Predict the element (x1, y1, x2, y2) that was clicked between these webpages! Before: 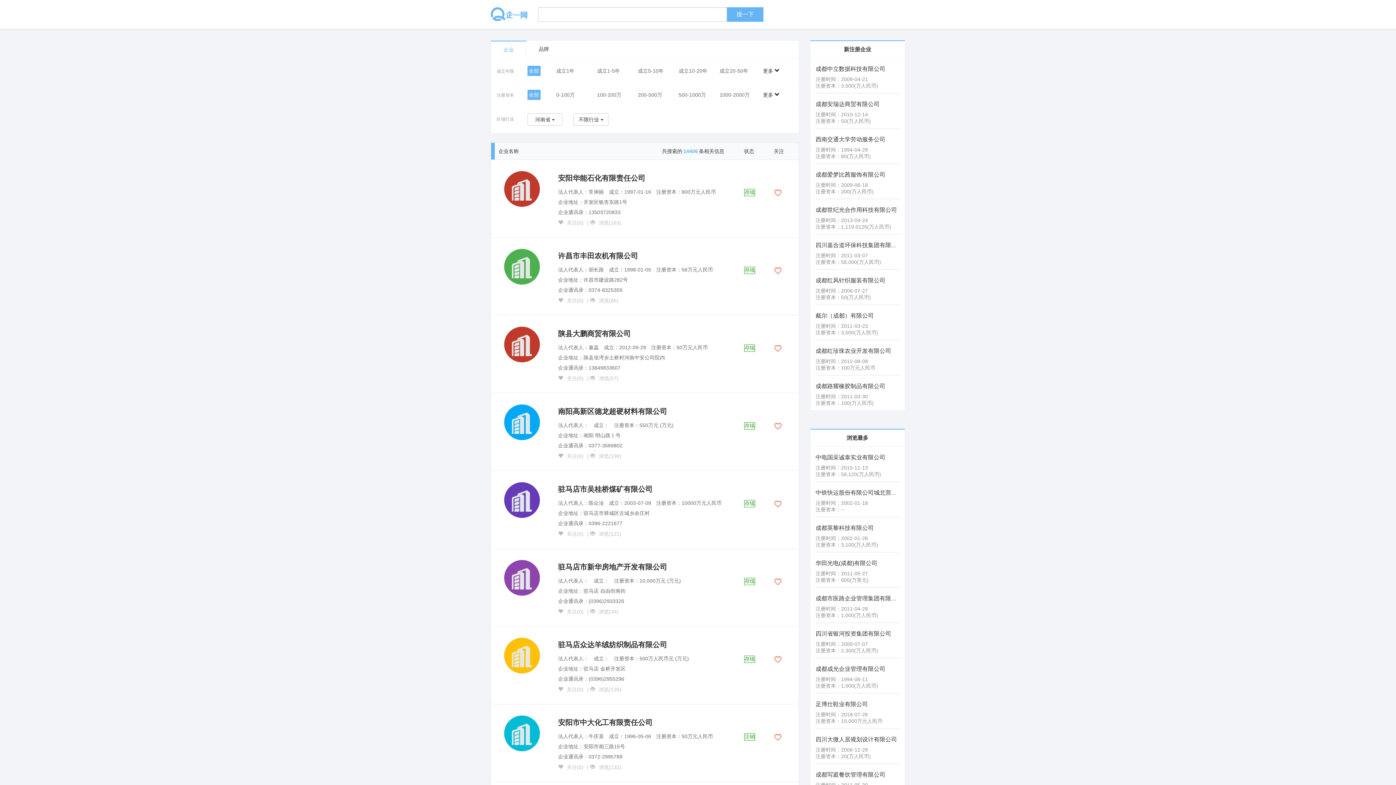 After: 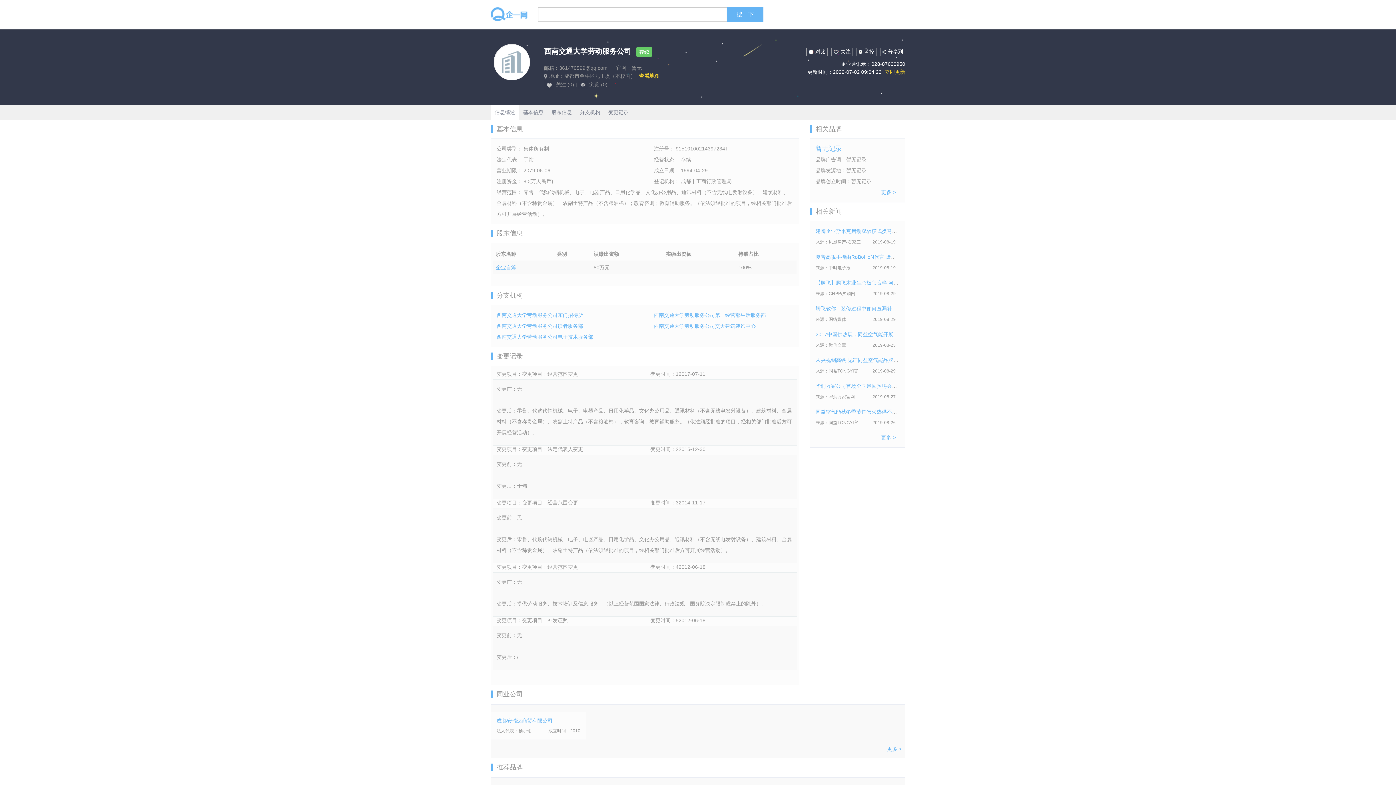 Action: label: 西南交通大学劳动服务公司 bbox: (815, 136, 885, 142)